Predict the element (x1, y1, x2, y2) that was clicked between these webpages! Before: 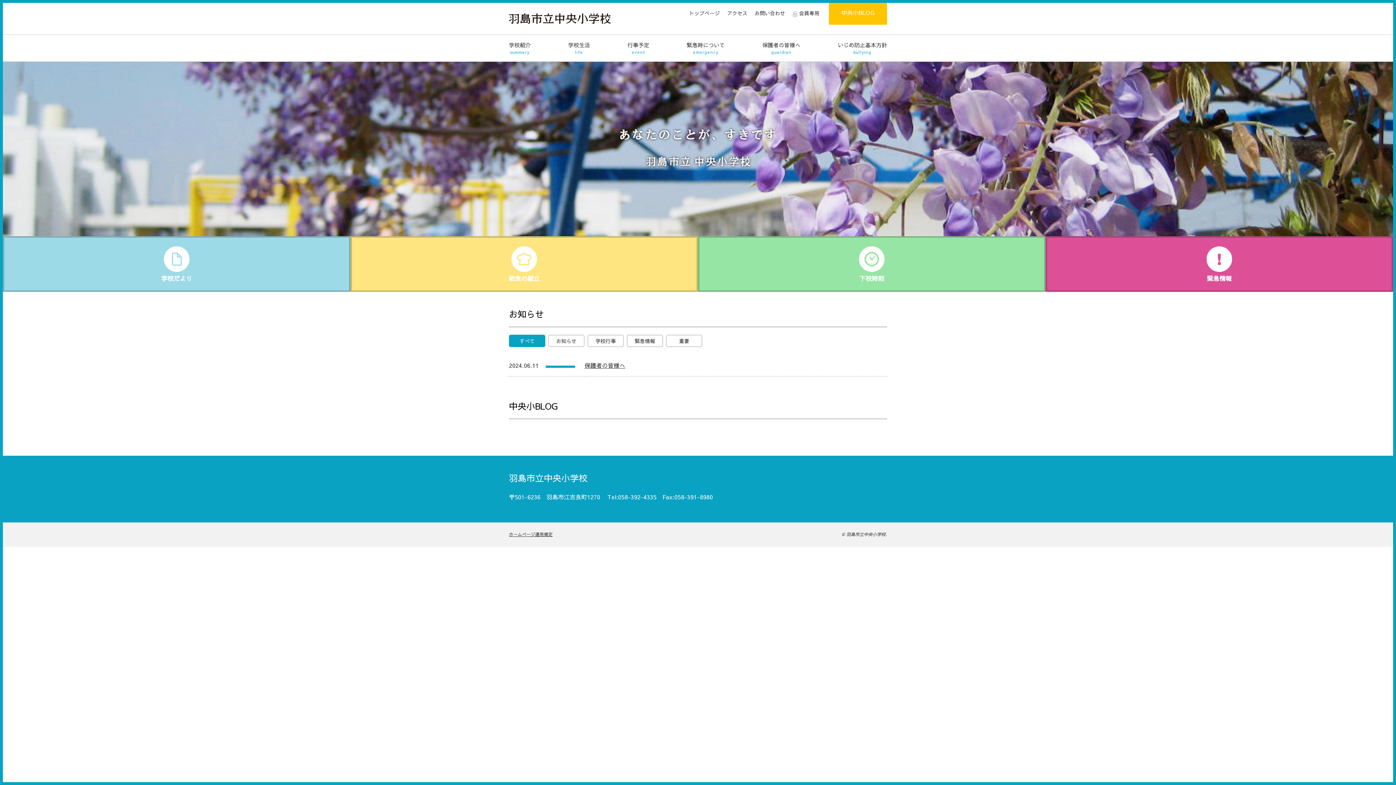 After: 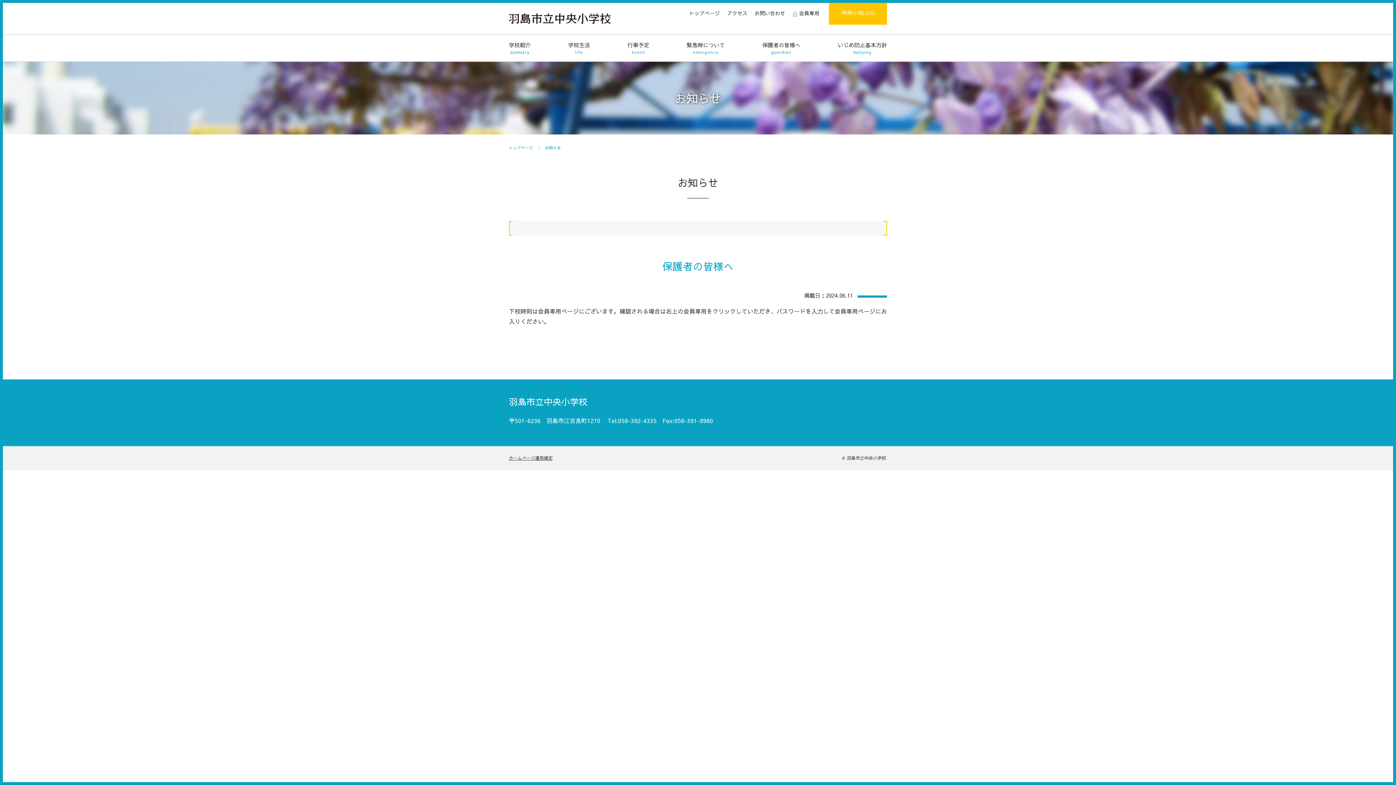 Action: label: 保護者の皆様へ bbox: (584, 361, 625, 369)